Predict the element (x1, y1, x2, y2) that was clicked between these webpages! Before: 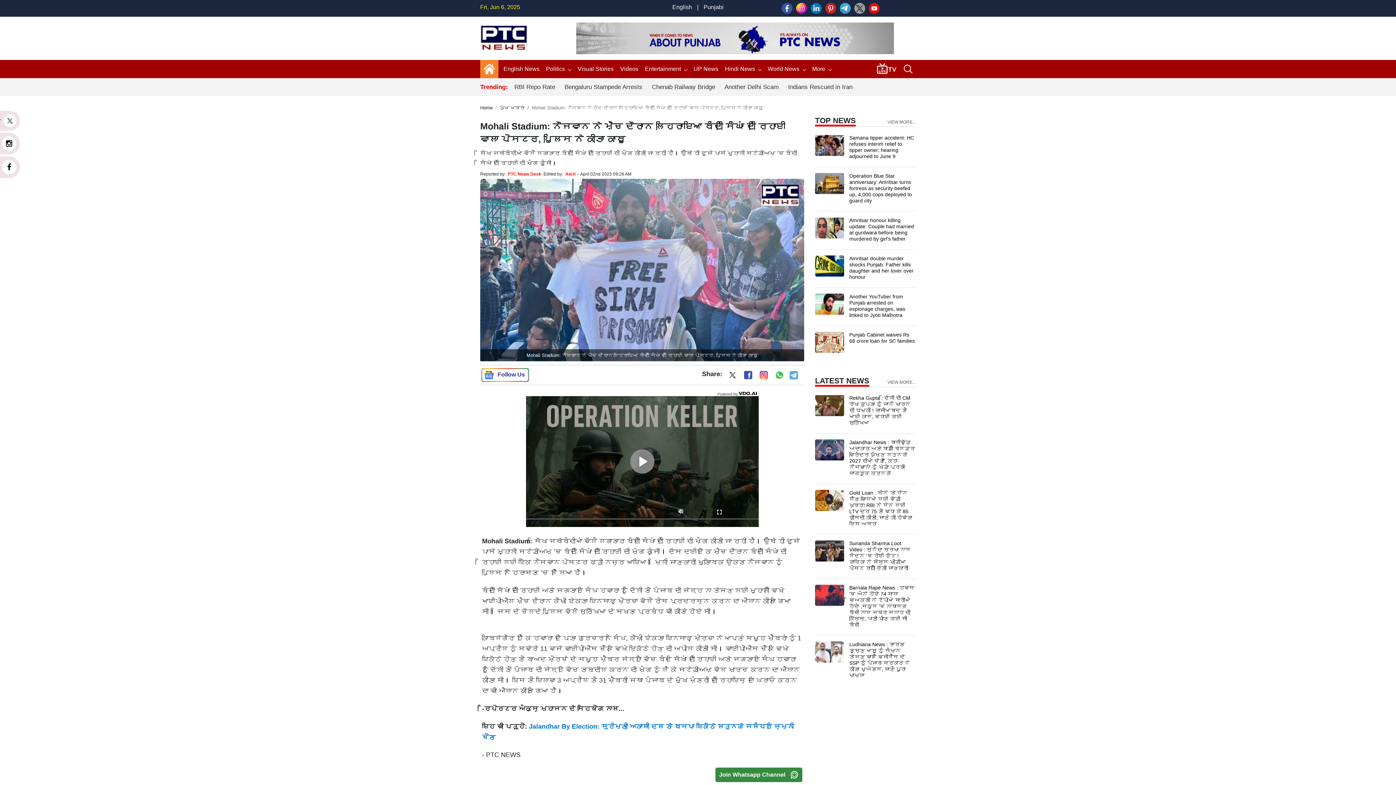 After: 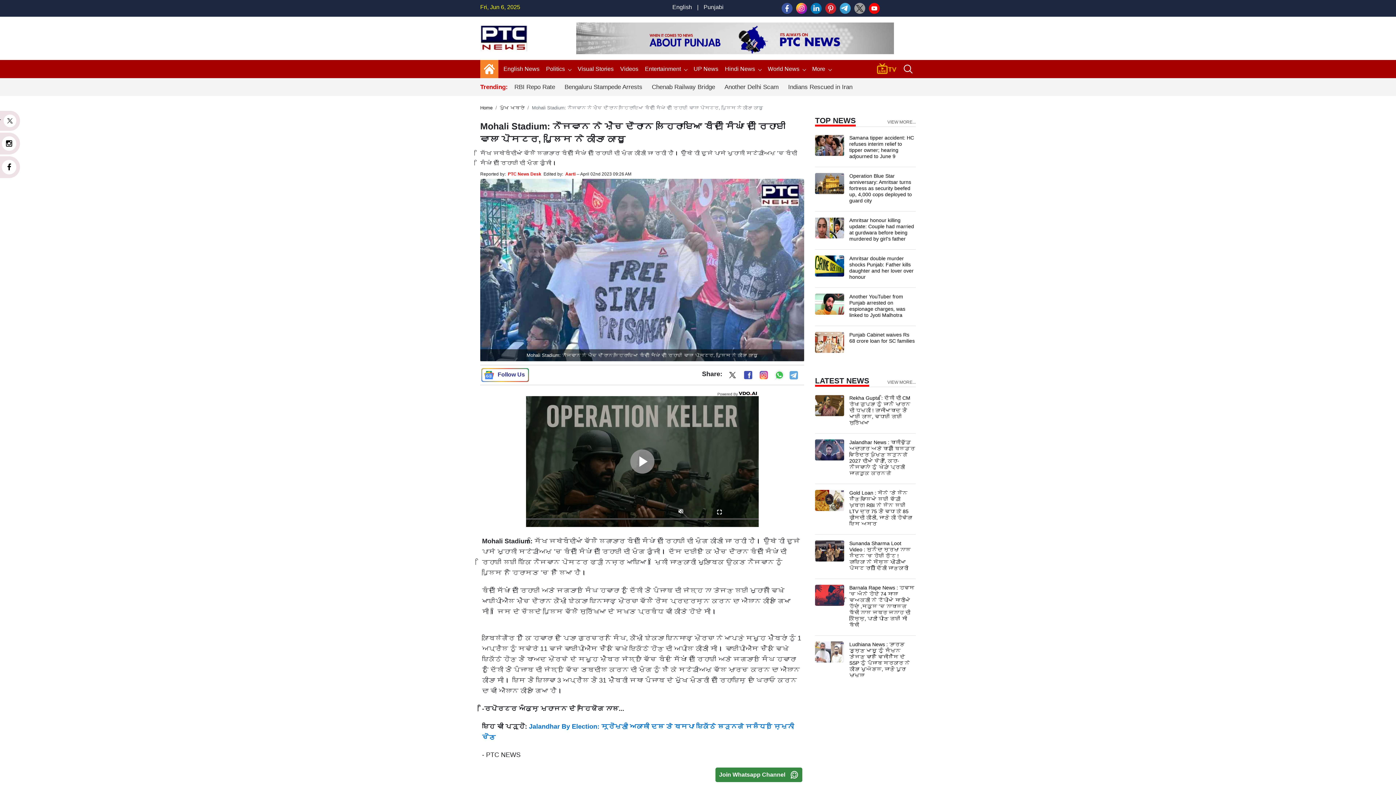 Action: bbox: (796, 2, 807, 13)